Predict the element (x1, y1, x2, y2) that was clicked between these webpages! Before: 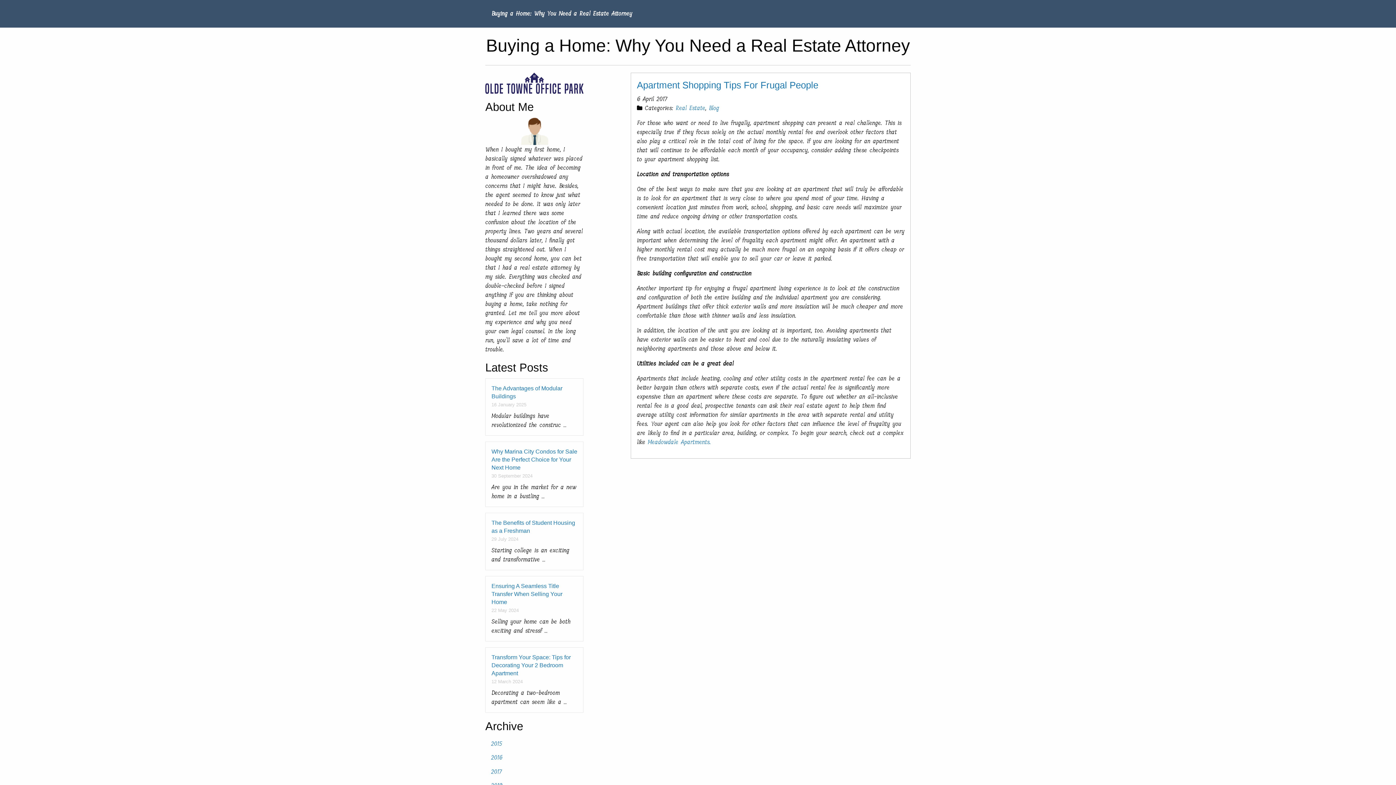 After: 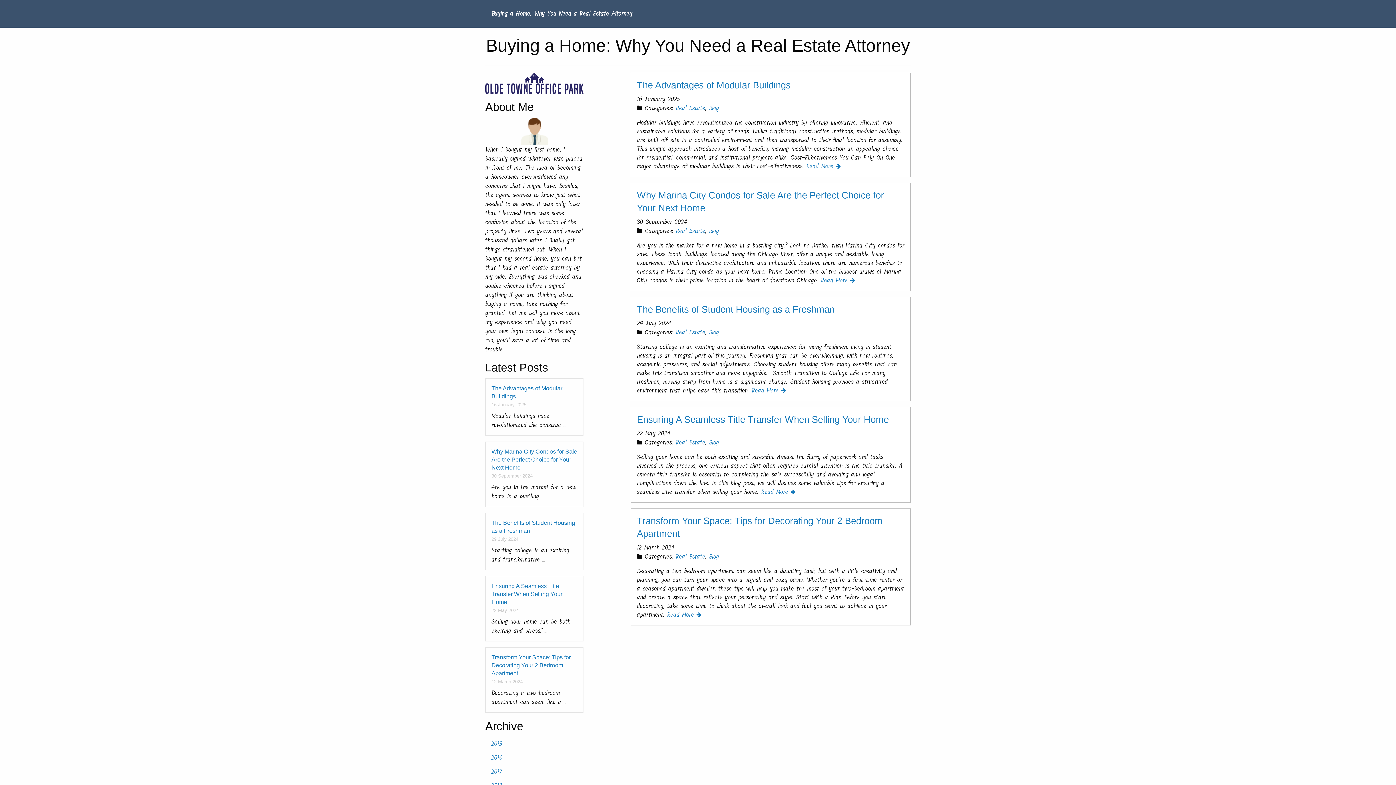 Action: label: Real Estate bbox: (676, 103, 705, 113)